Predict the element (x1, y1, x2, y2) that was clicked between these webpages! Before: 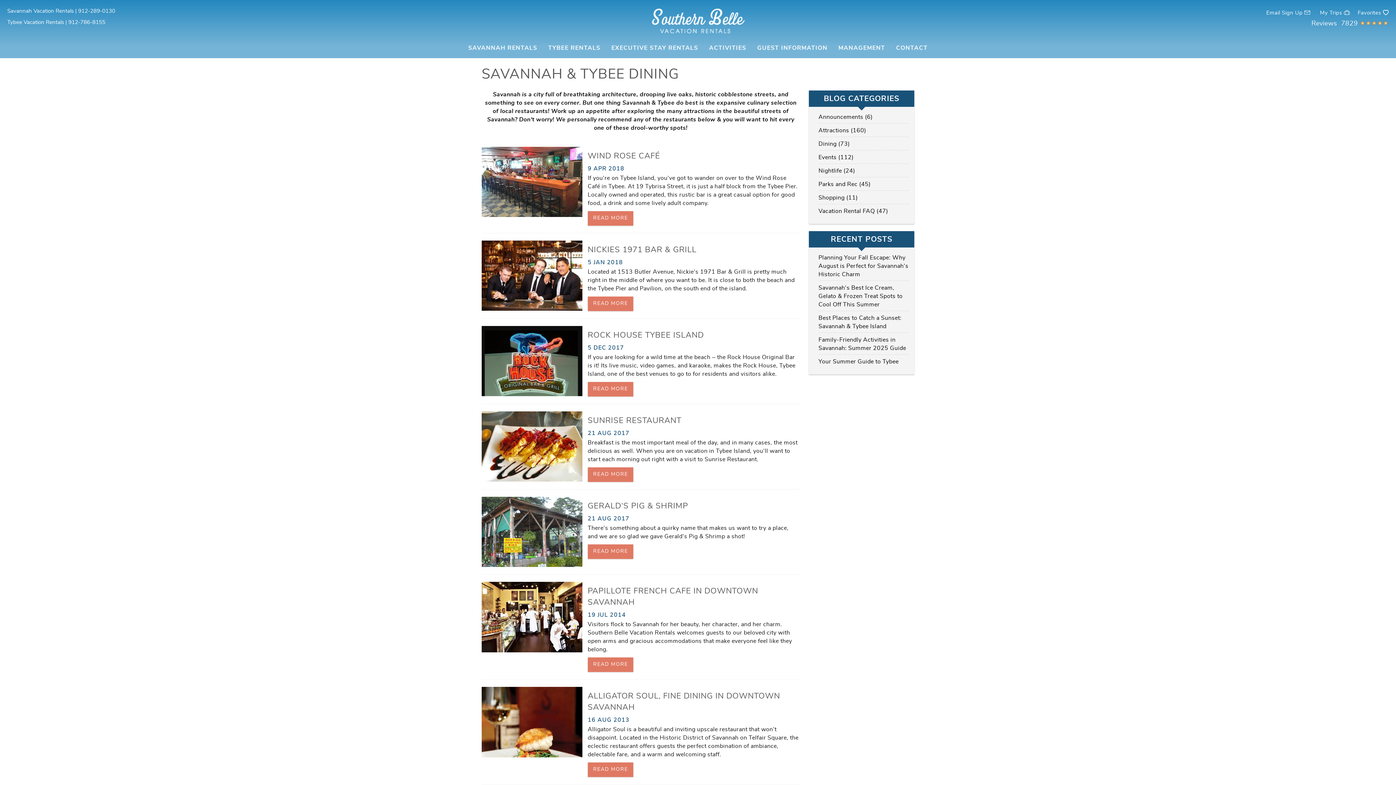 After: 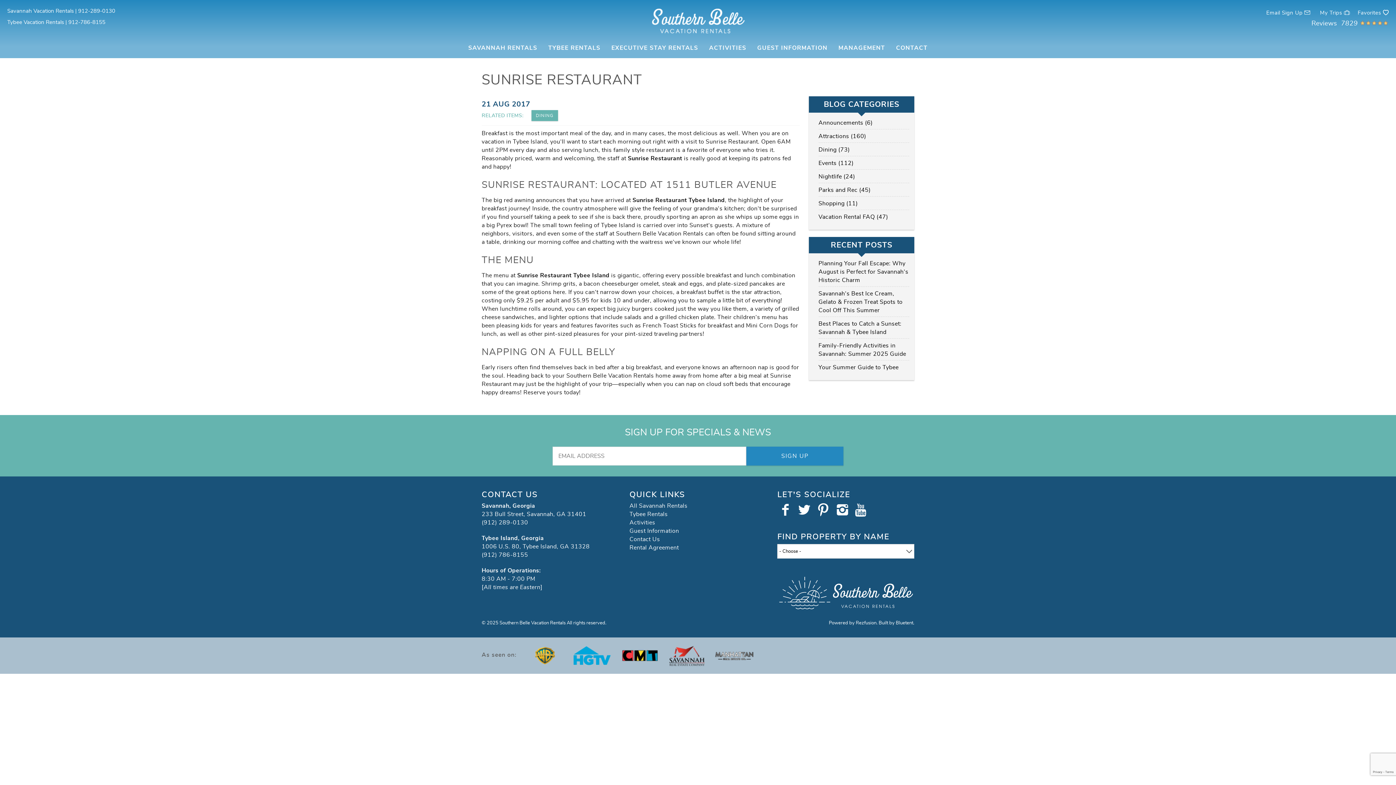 Action: bbox: (587, 467, 633, 482) label: READ MORE